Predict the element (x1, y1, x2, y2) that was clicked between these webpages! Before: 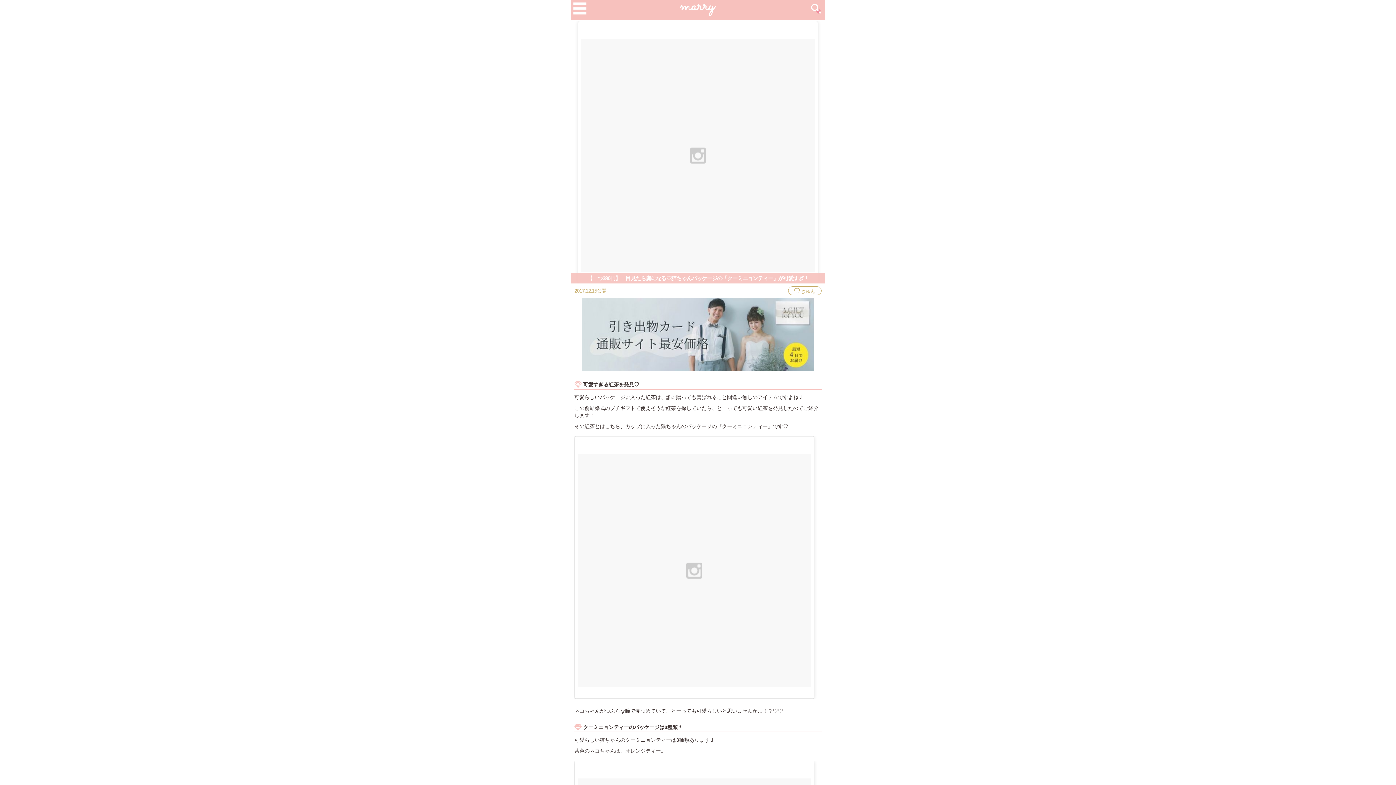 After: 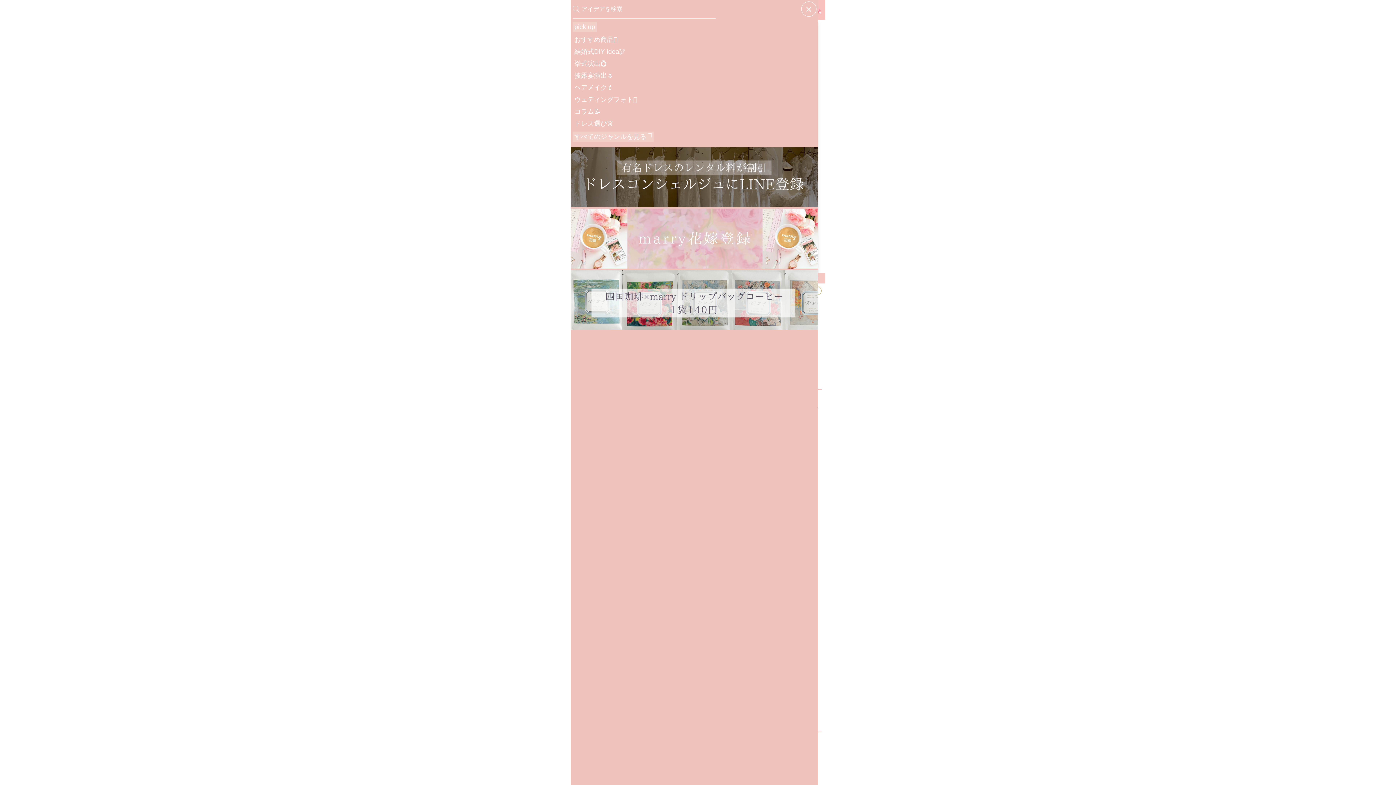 Action: bbox: (570, 0, 589, 17)